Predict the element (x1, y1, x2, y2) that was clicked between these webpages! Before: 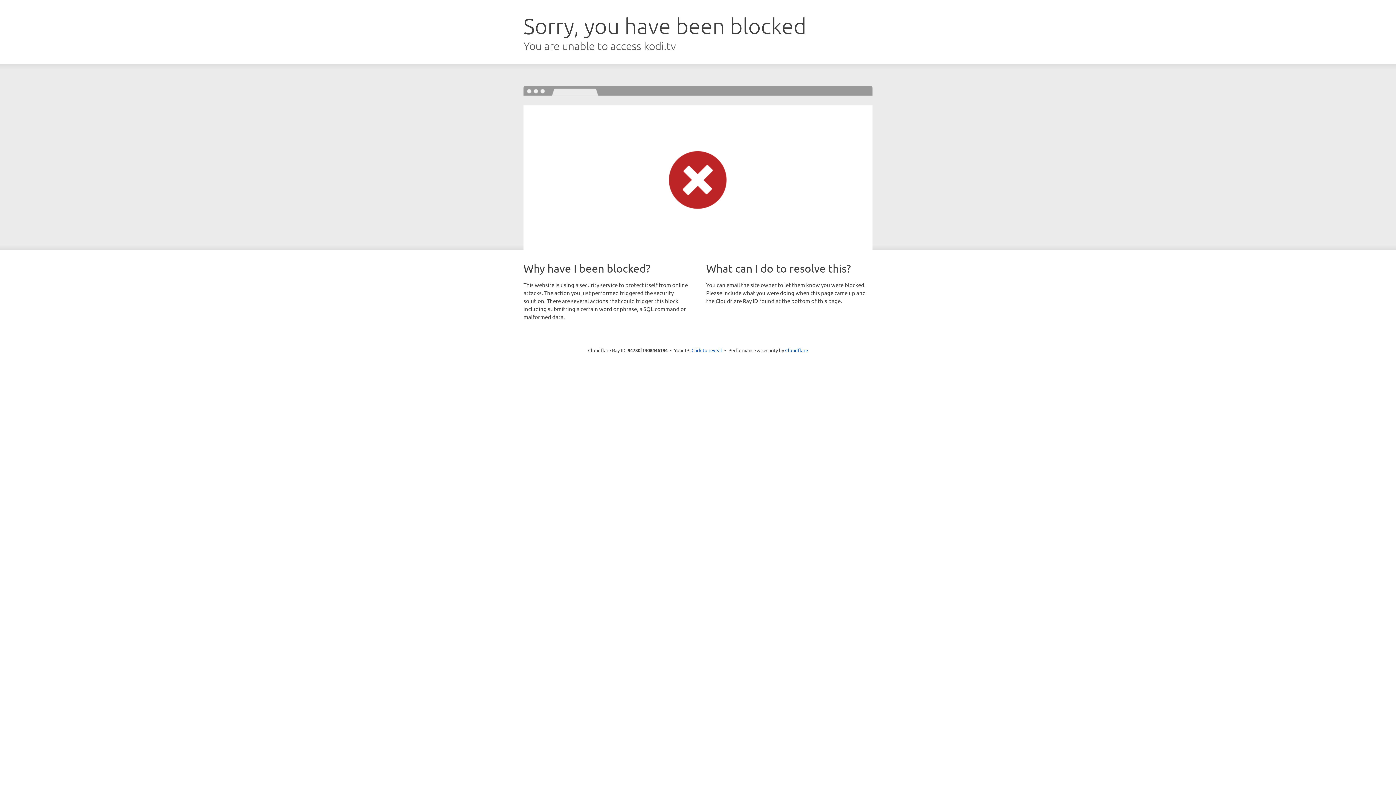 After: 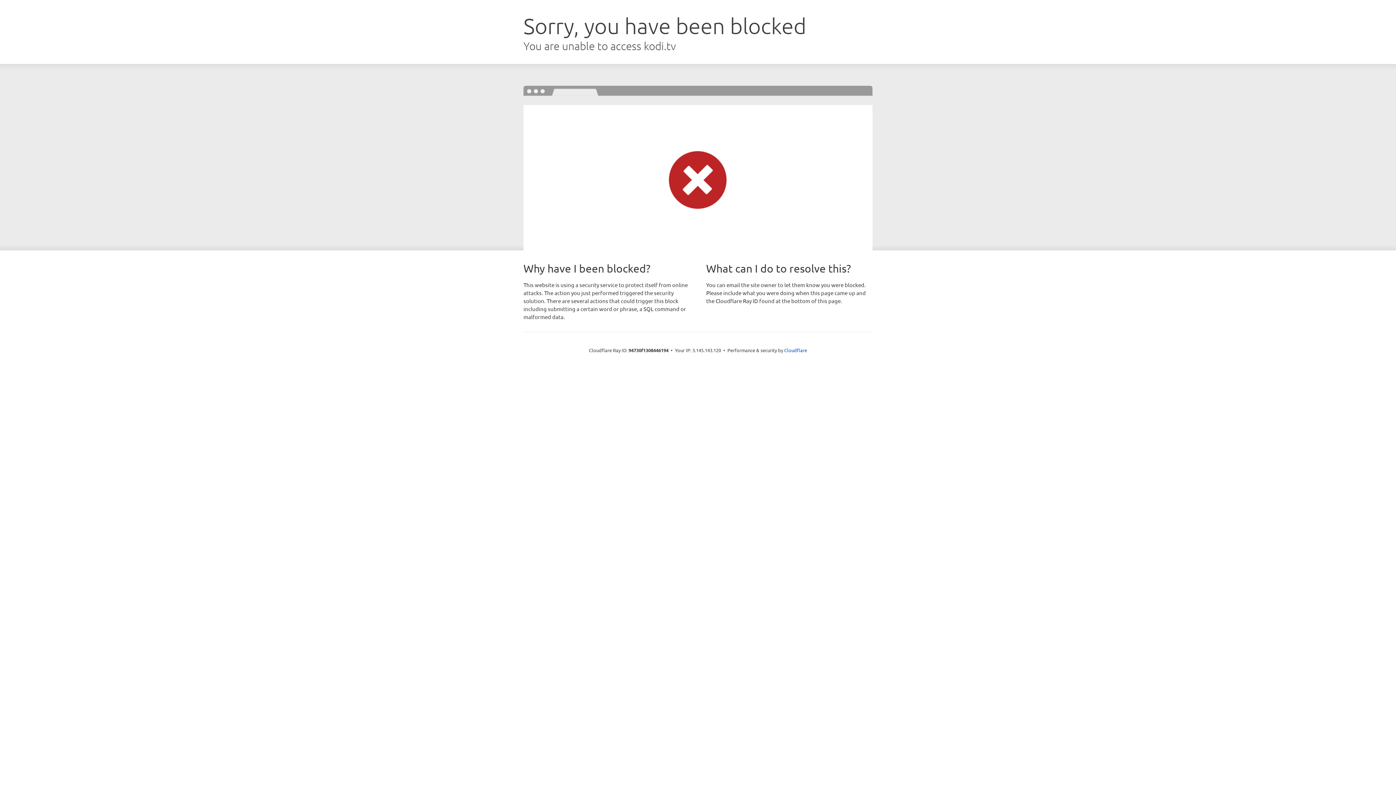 Action: bbox: (691, 346, 722, 353) label: Click to reveal